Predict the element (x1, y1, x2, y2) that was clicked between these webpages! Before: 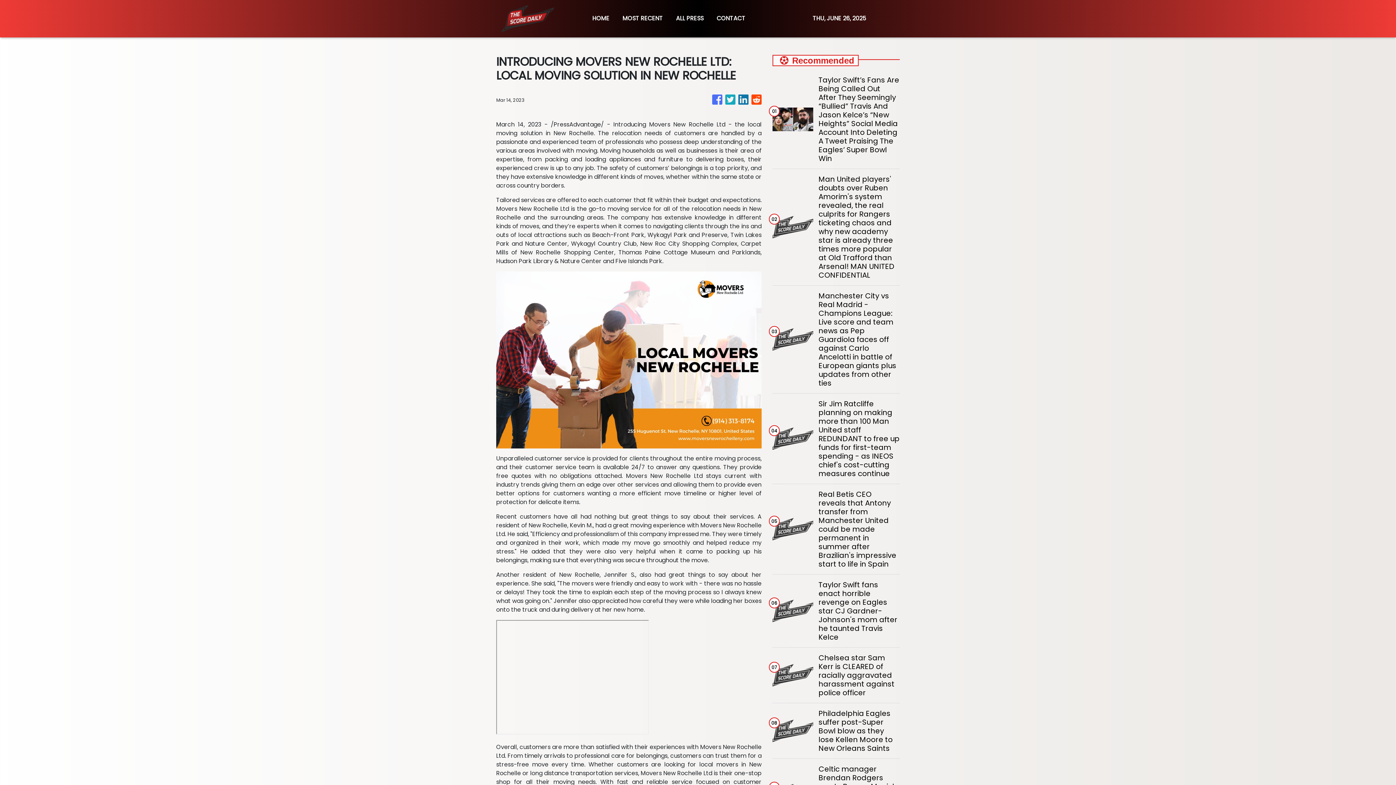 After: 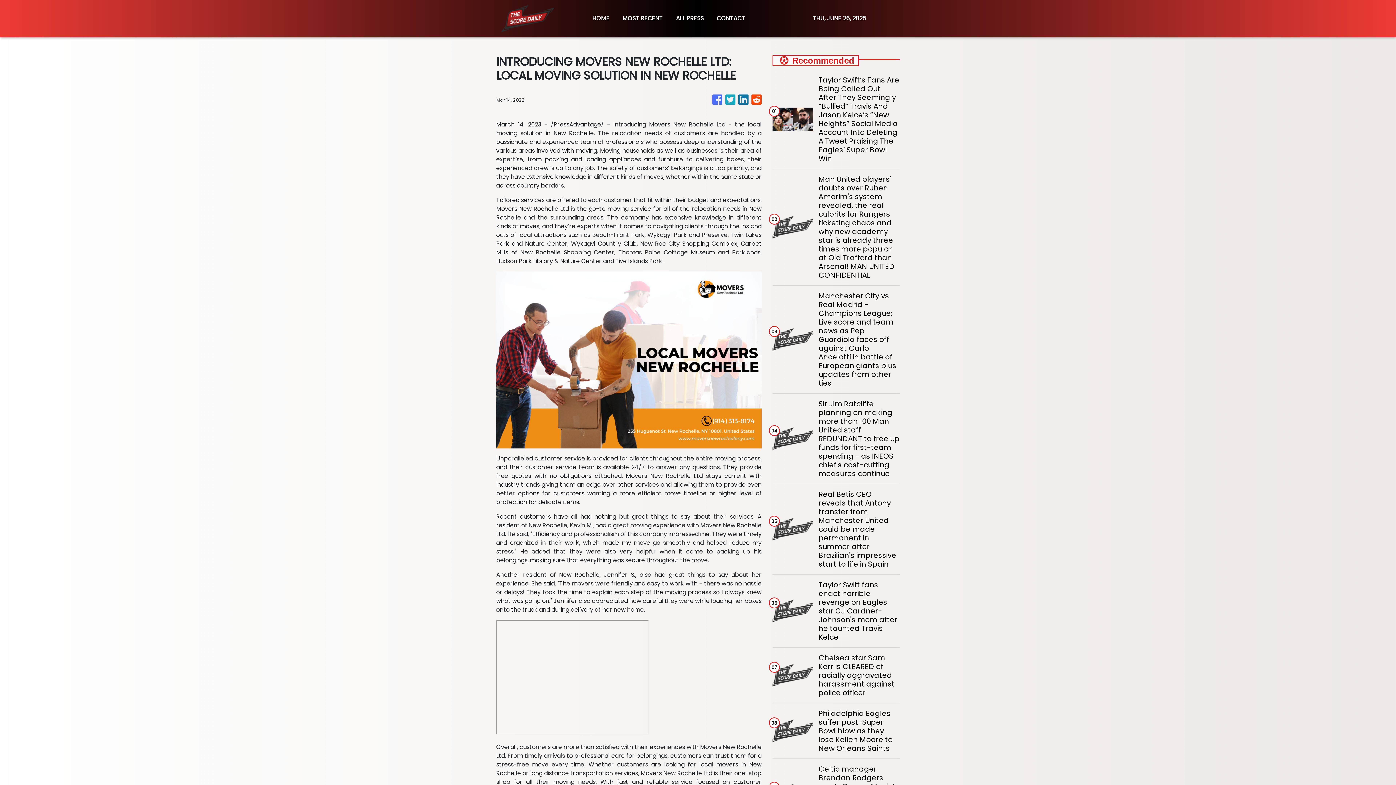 Action: bbox: (712, 91, 722, 108)